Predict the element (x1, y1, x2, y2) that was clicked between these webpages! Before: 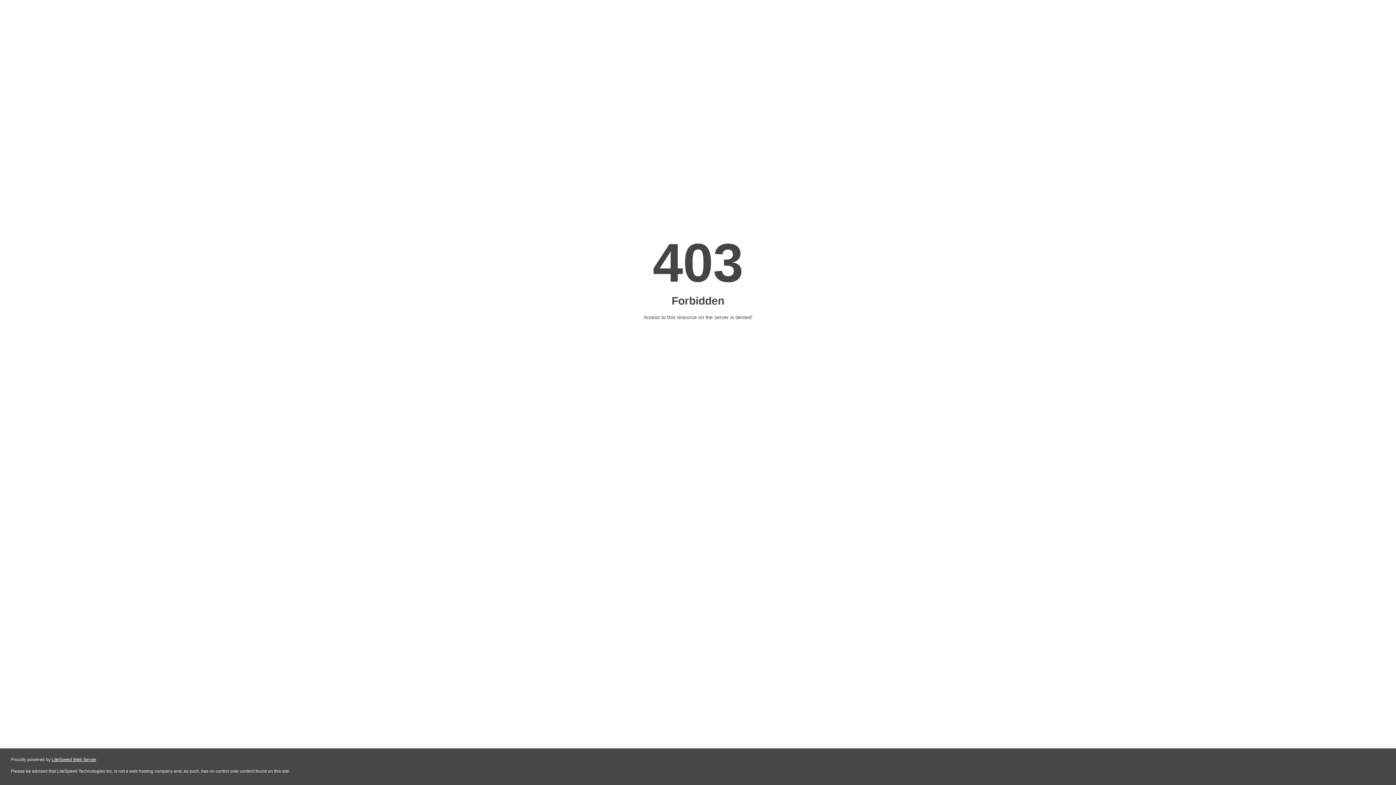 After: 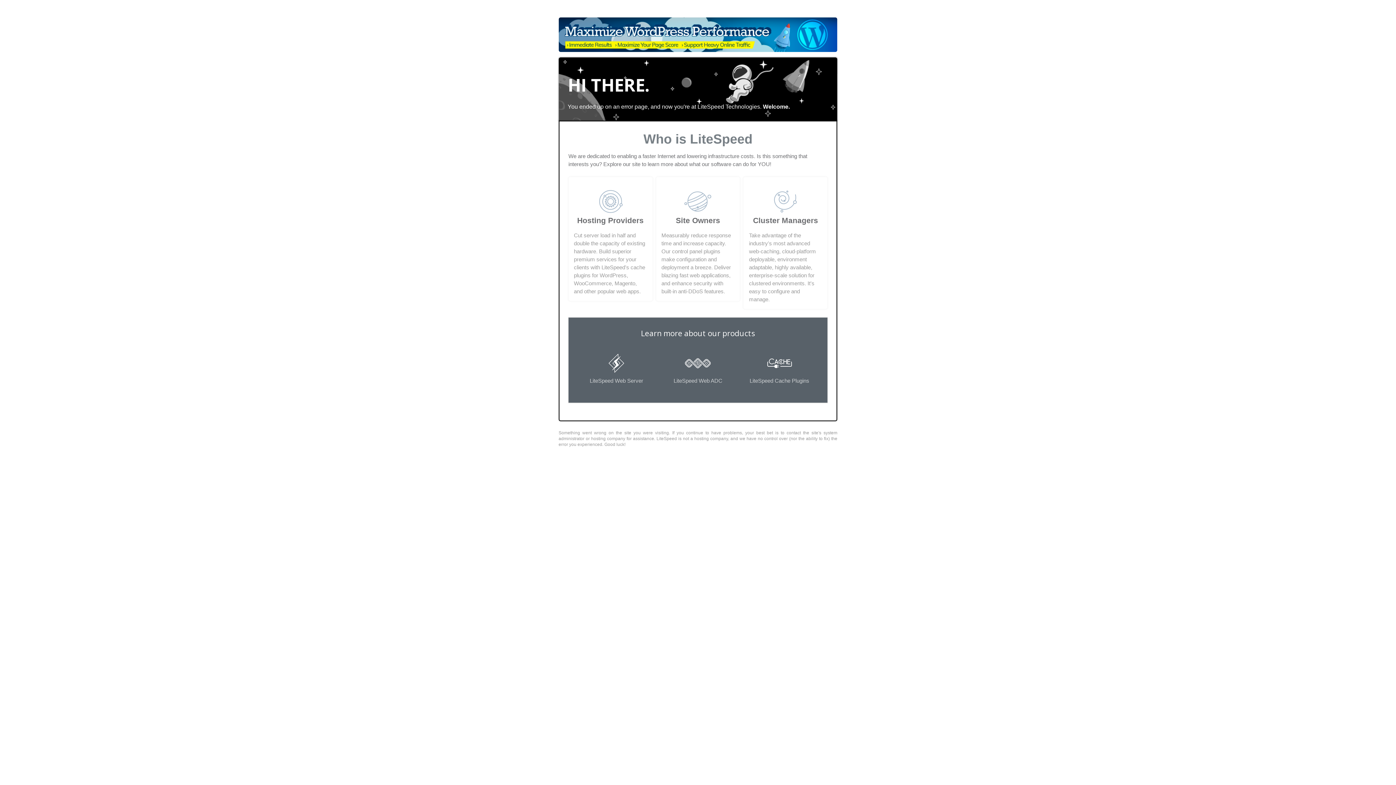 Action: label: LiteSpeed Web Server bbox: (51, 757, 96, 762)